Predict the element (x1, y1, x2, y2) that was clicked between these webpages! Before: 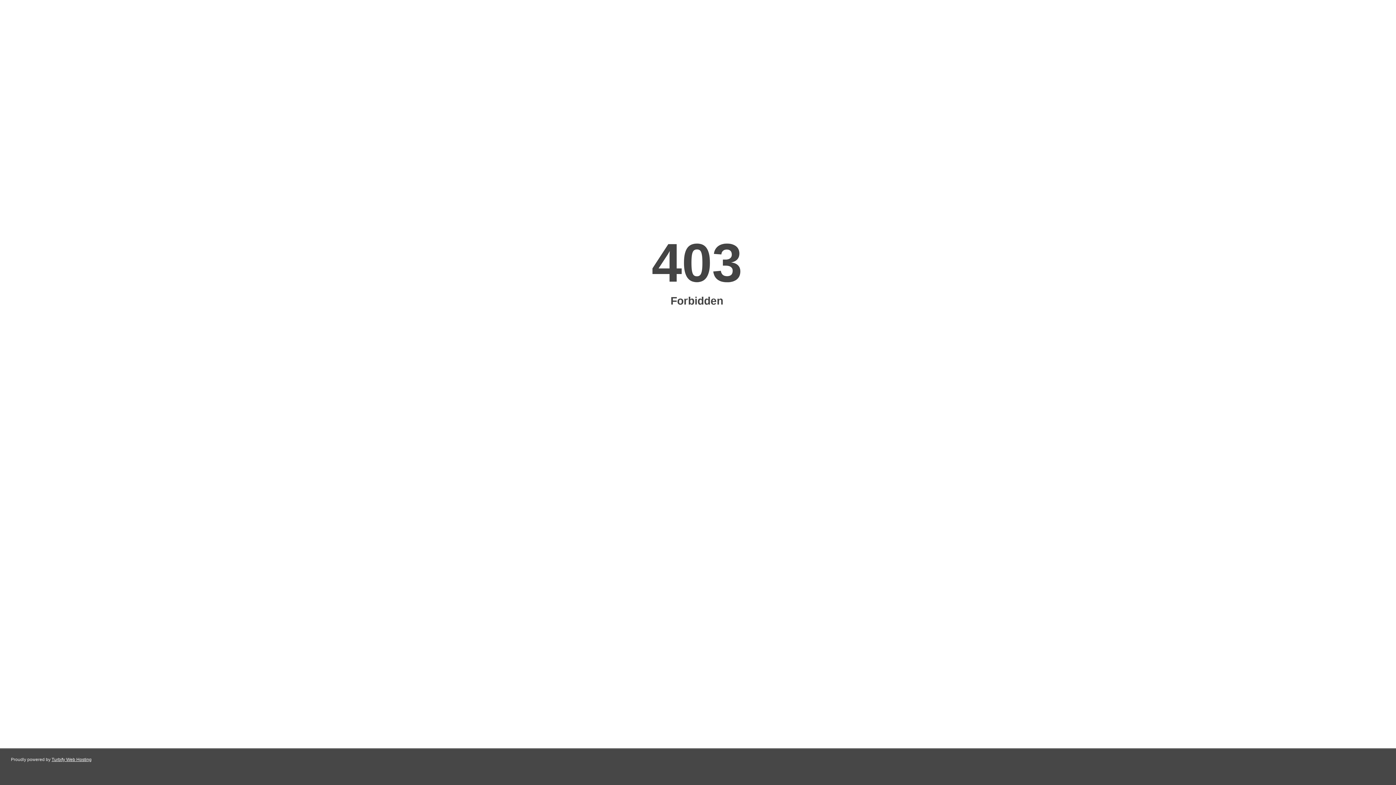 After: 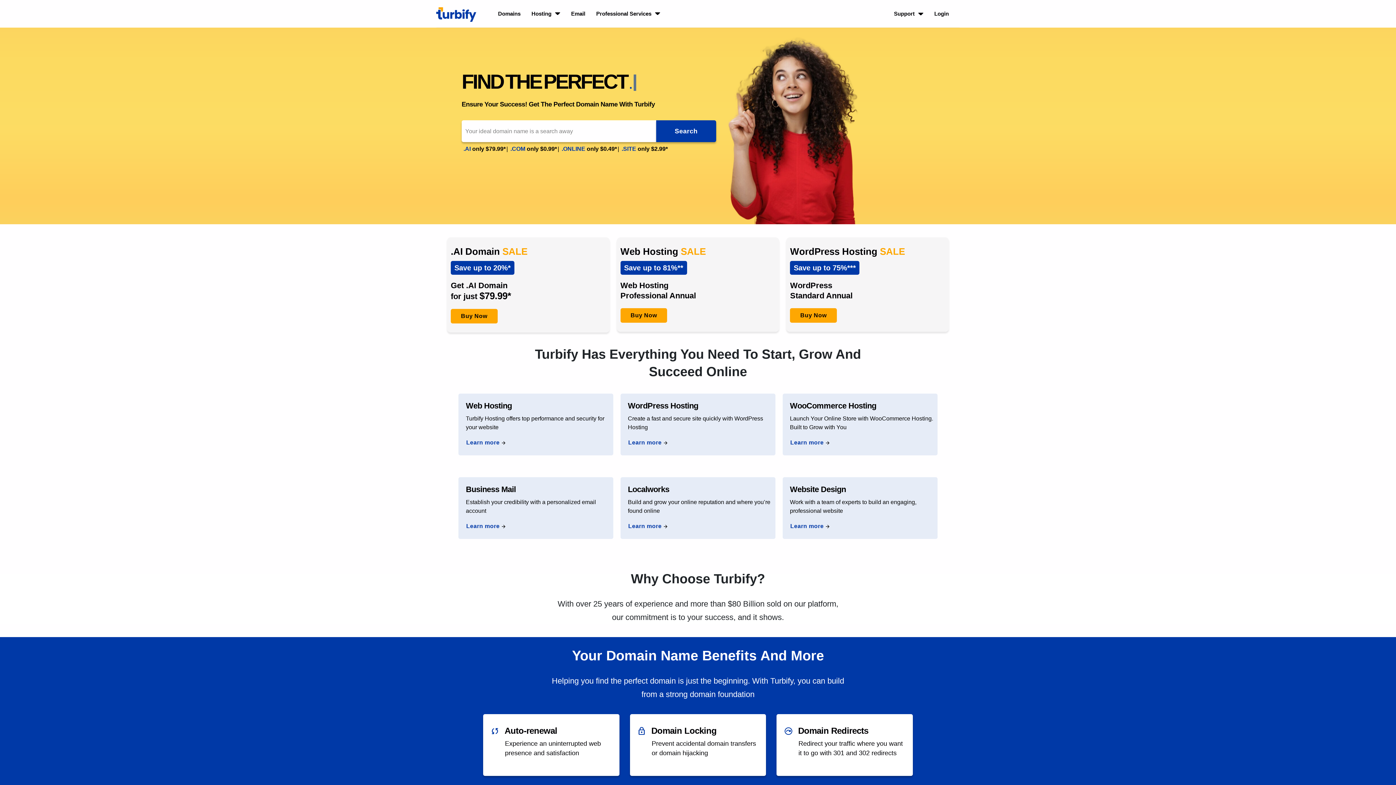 Action: label: Turbify Web Hosting bbox: (51, 757, 91, 762)